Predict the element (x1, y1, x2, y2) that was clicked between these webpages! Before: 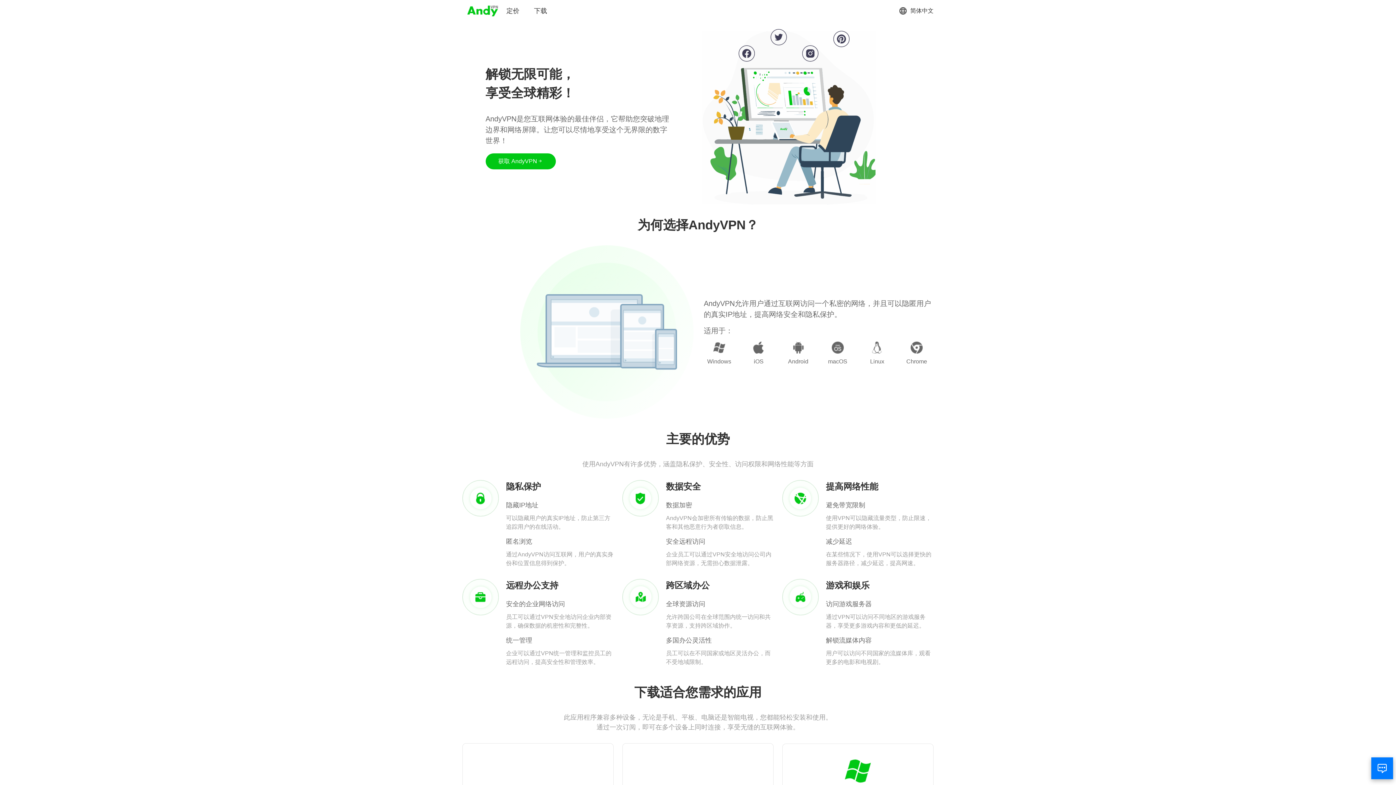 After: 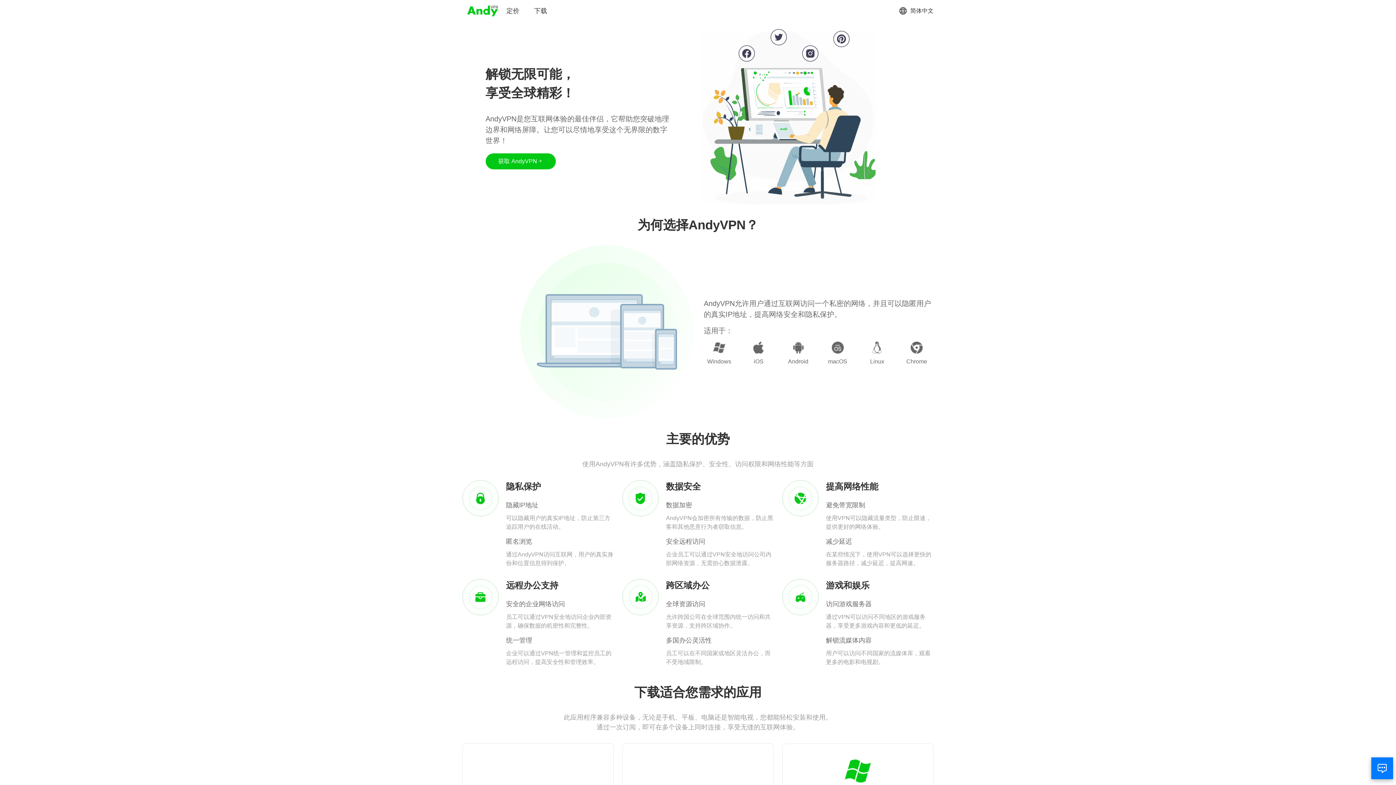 Action: bbox: (466, 3, 499, 18)